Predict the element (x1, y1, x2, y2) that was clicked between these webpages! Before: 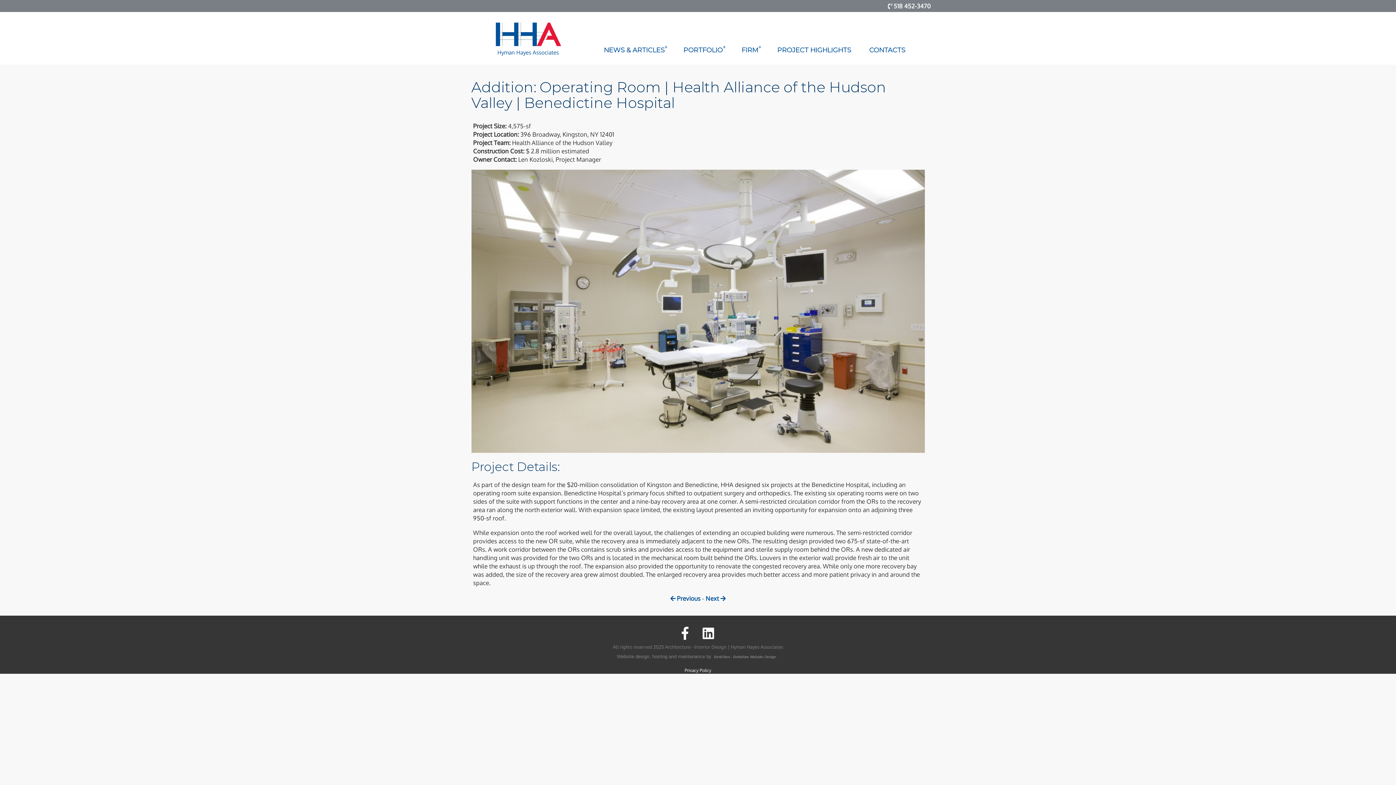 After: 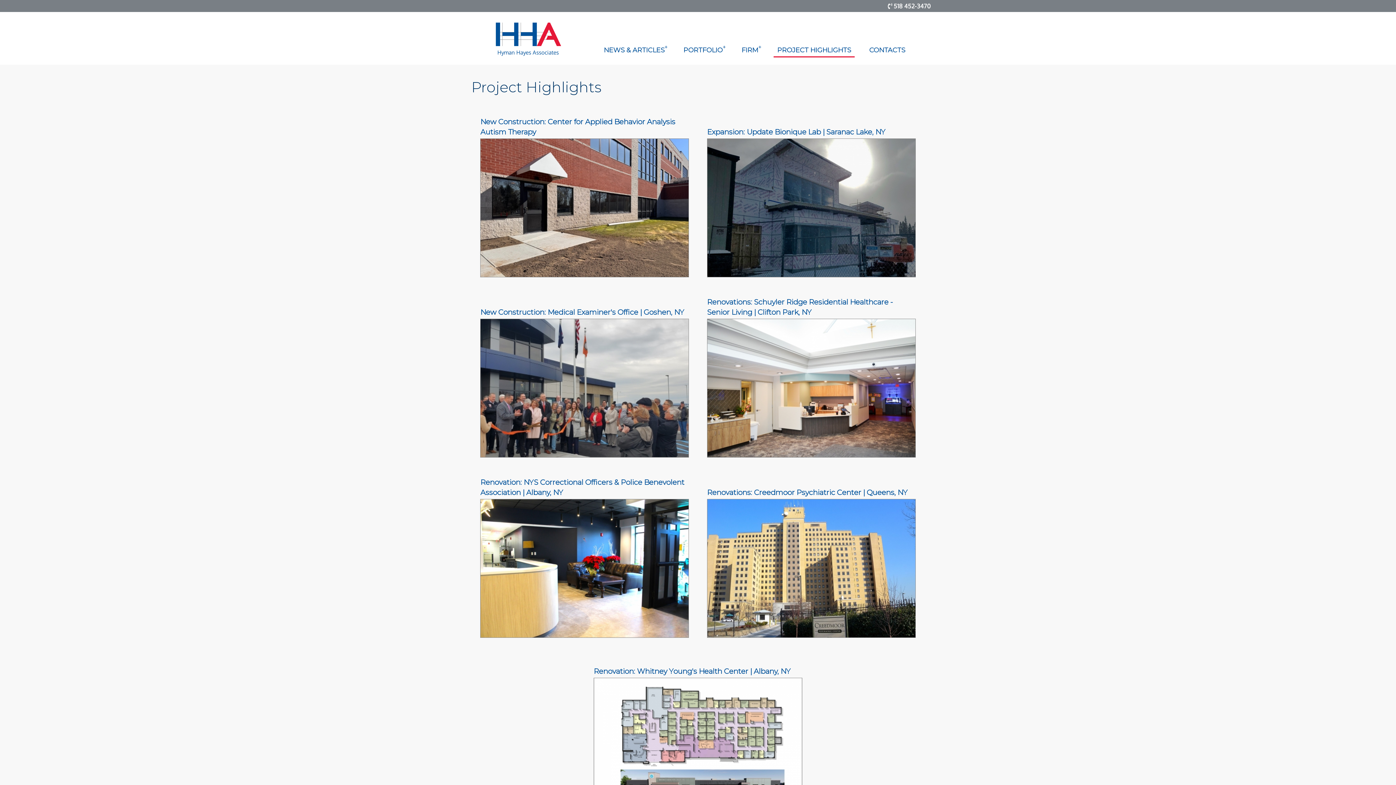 Action: bbox: (773, 43, 854, 57) label: PROJECT HIGHLIGHTS